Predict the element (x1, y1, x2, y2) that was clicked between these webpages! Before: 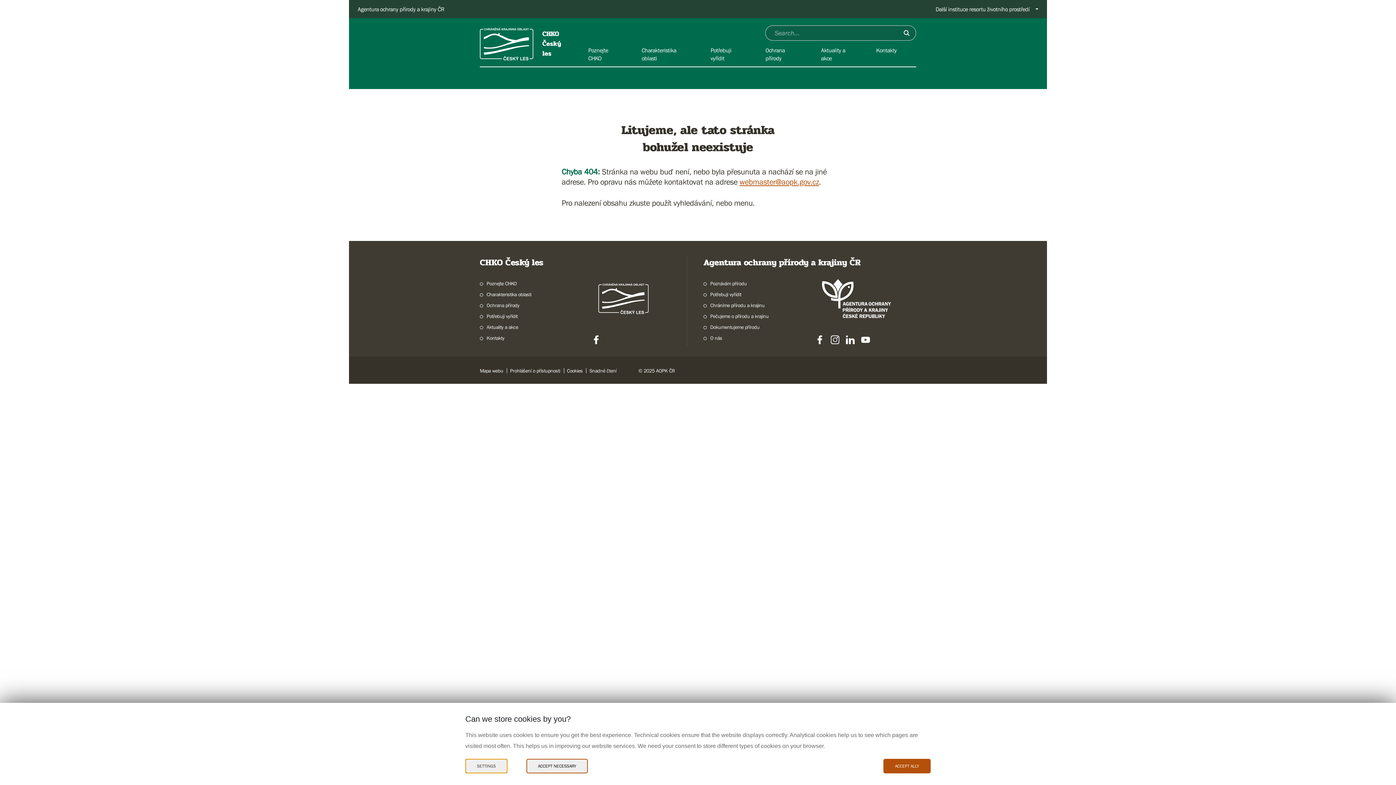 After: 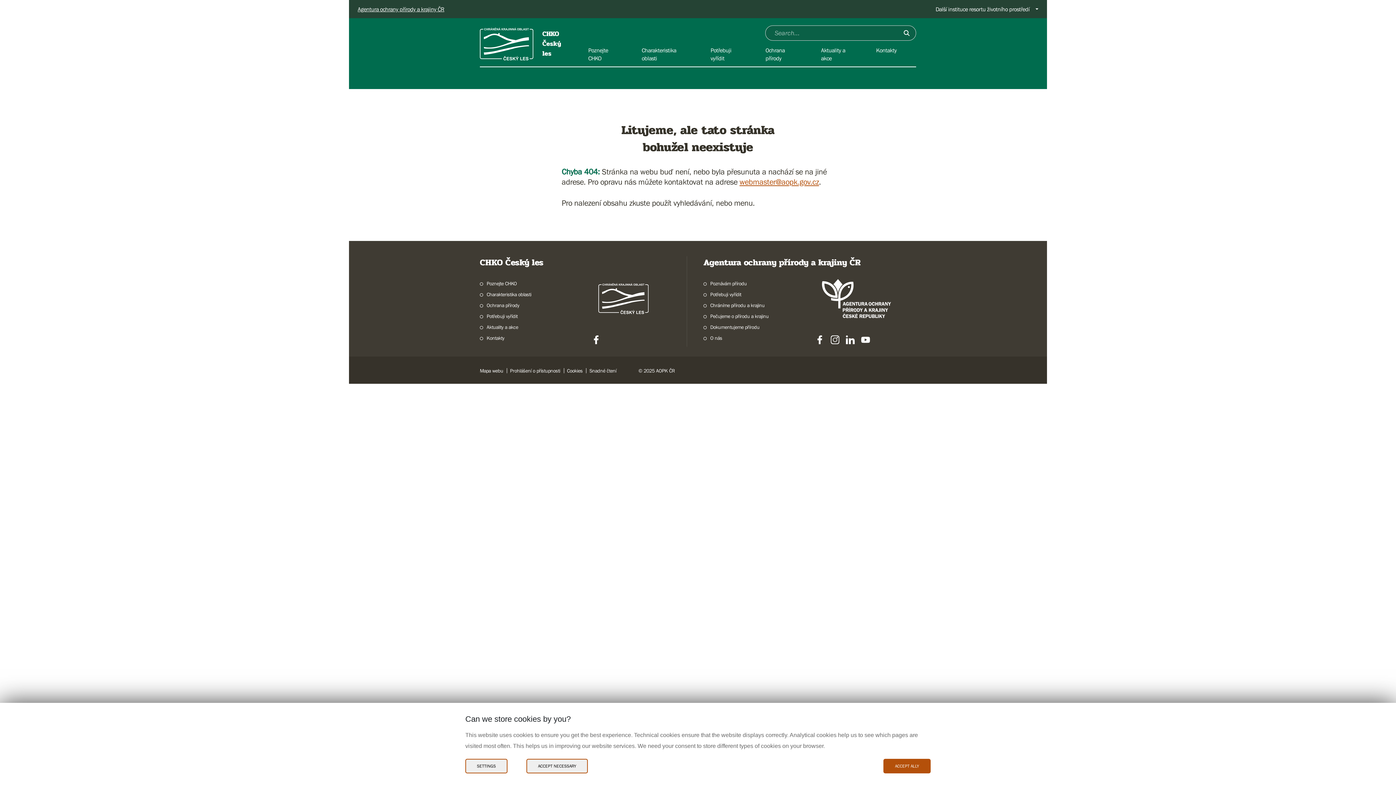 Action: label: Agentura ochrany přírody a krajiny ČR bbox: (357, 4, 444, 14)